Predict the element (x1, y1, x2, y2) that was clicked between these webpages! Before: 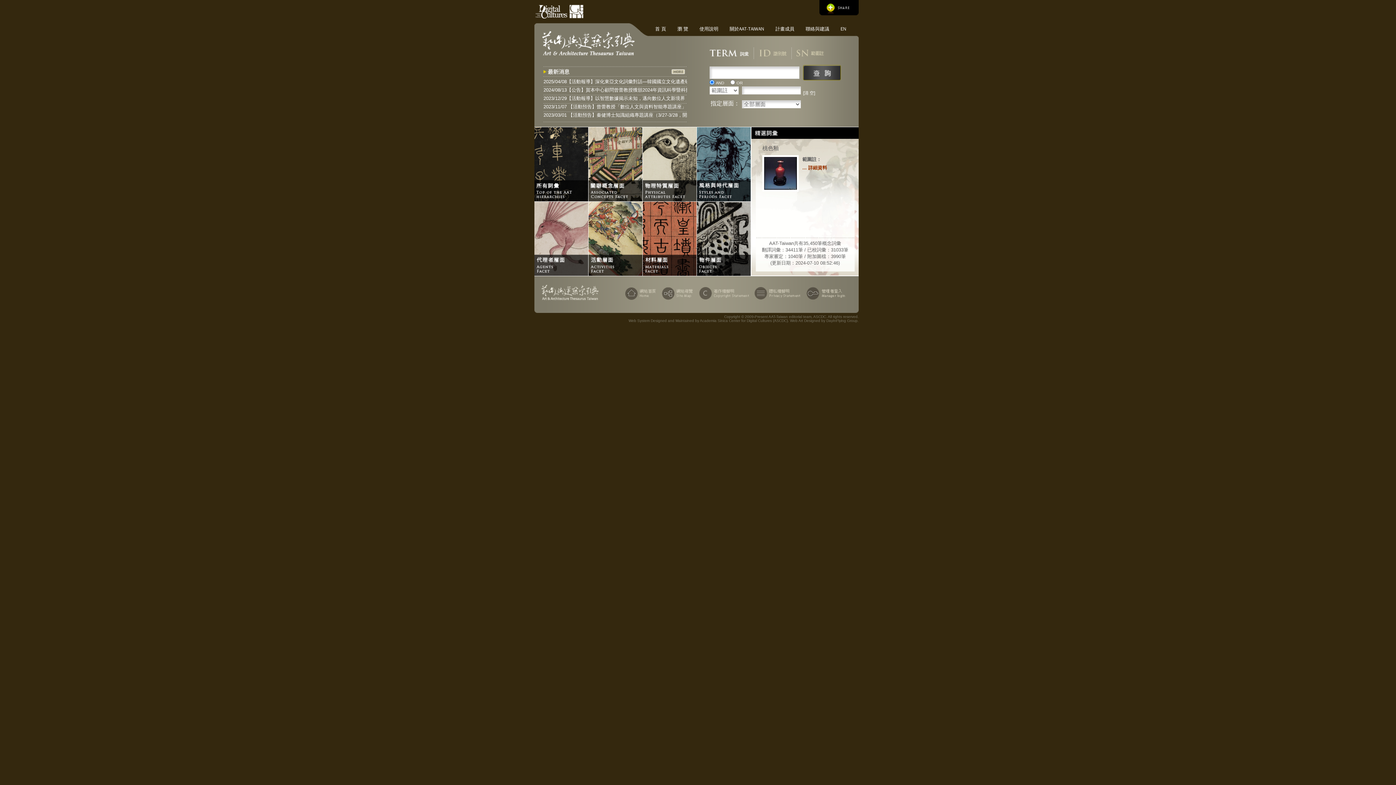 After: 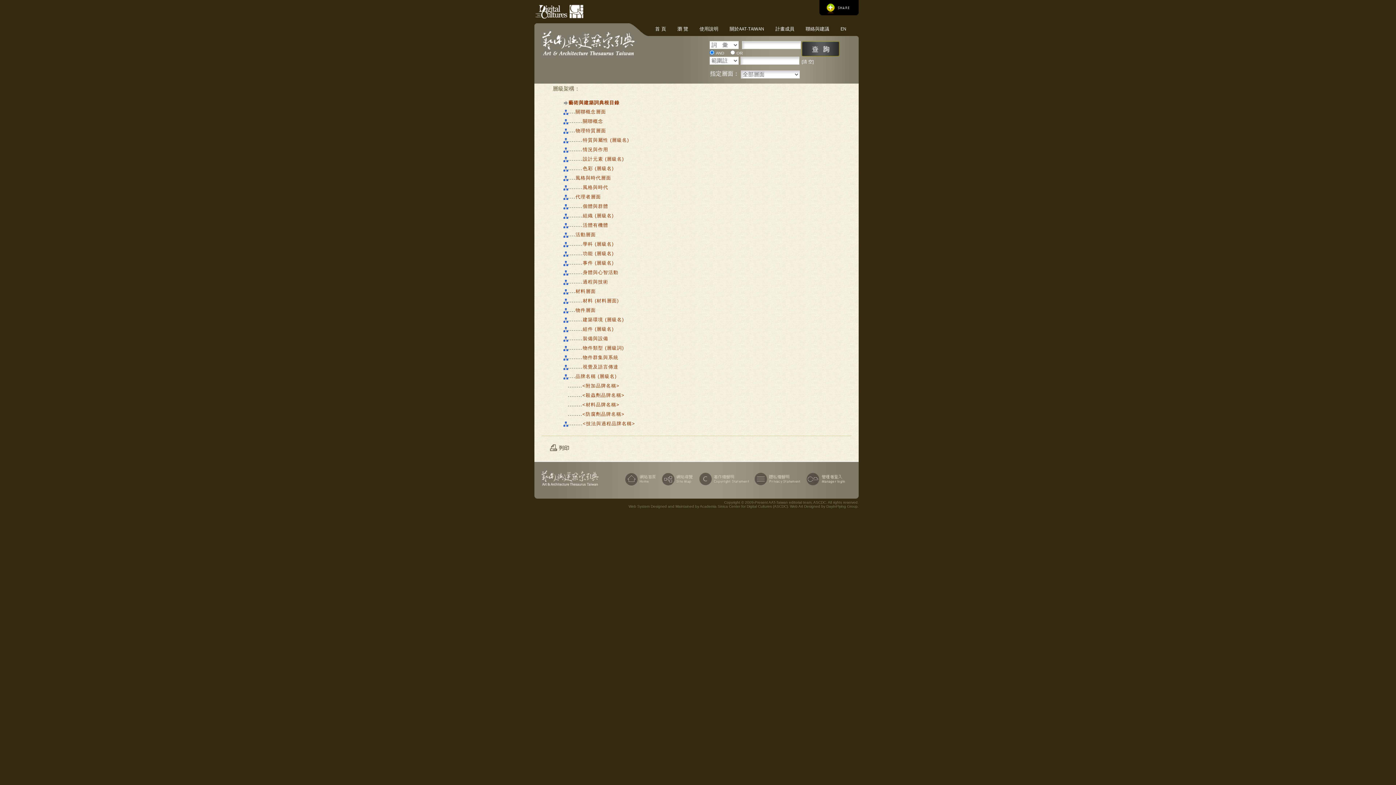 Action: label: 瀏 覽 bbox: (674, 24, 691, 33)